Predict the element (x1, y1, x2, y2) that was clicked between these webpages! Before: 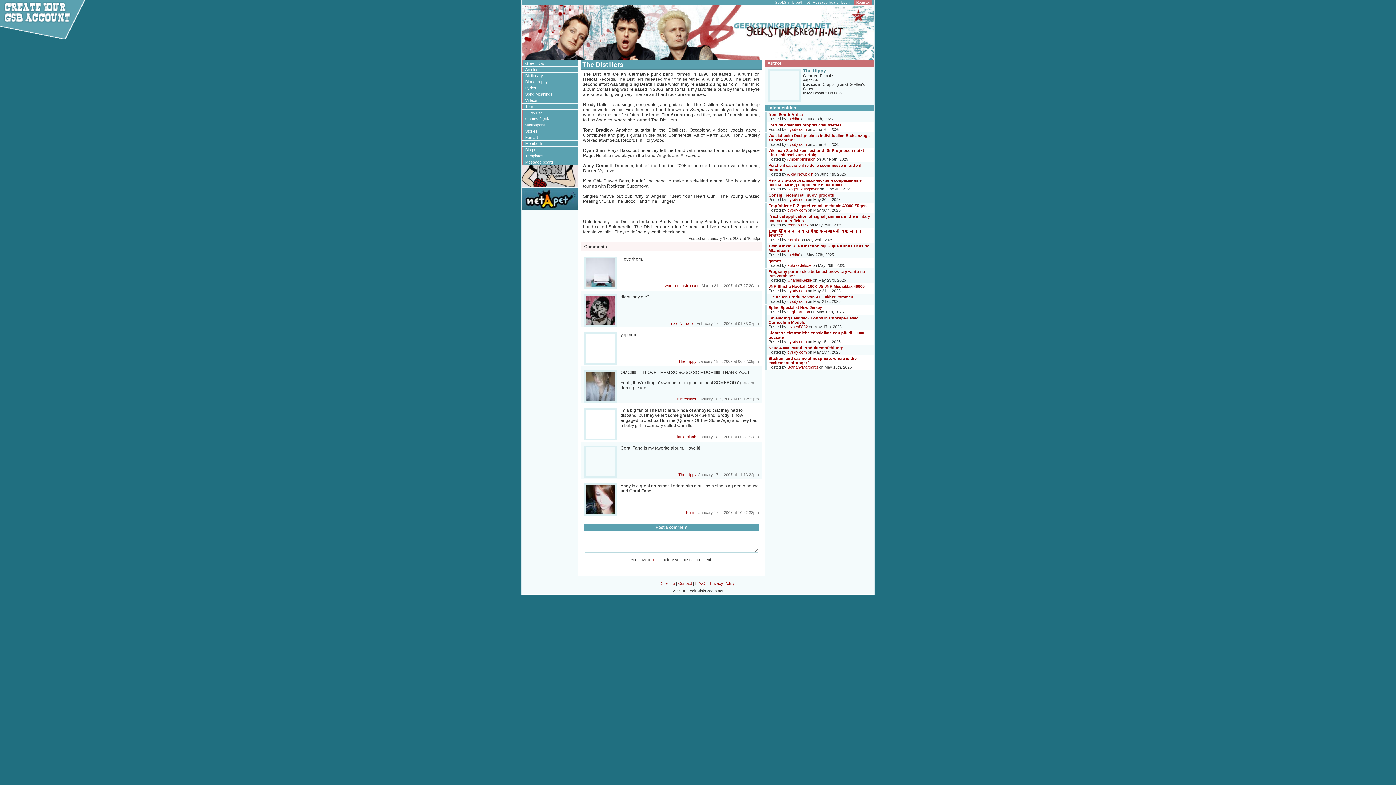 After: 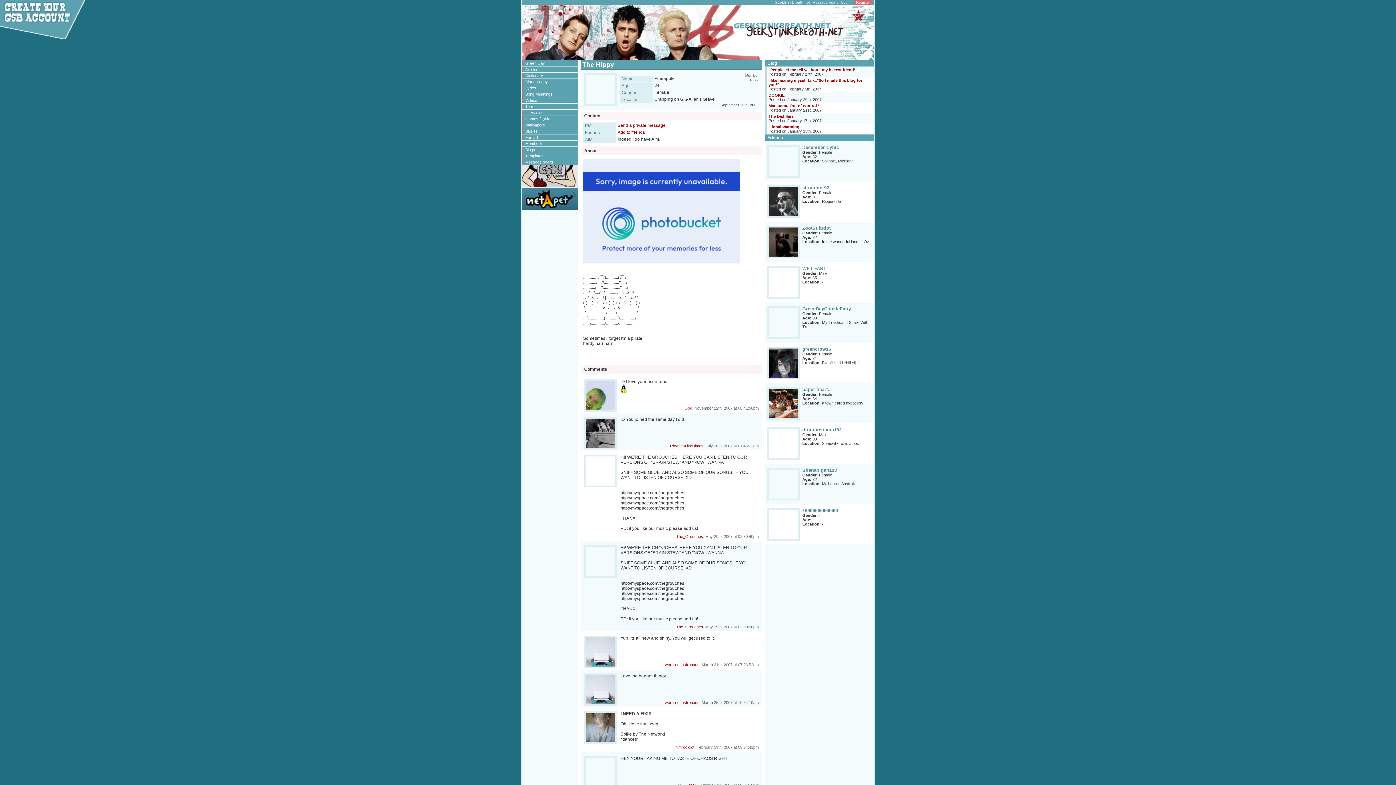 Action: label: The Hippy bbox: (803, 68, 826, 73)